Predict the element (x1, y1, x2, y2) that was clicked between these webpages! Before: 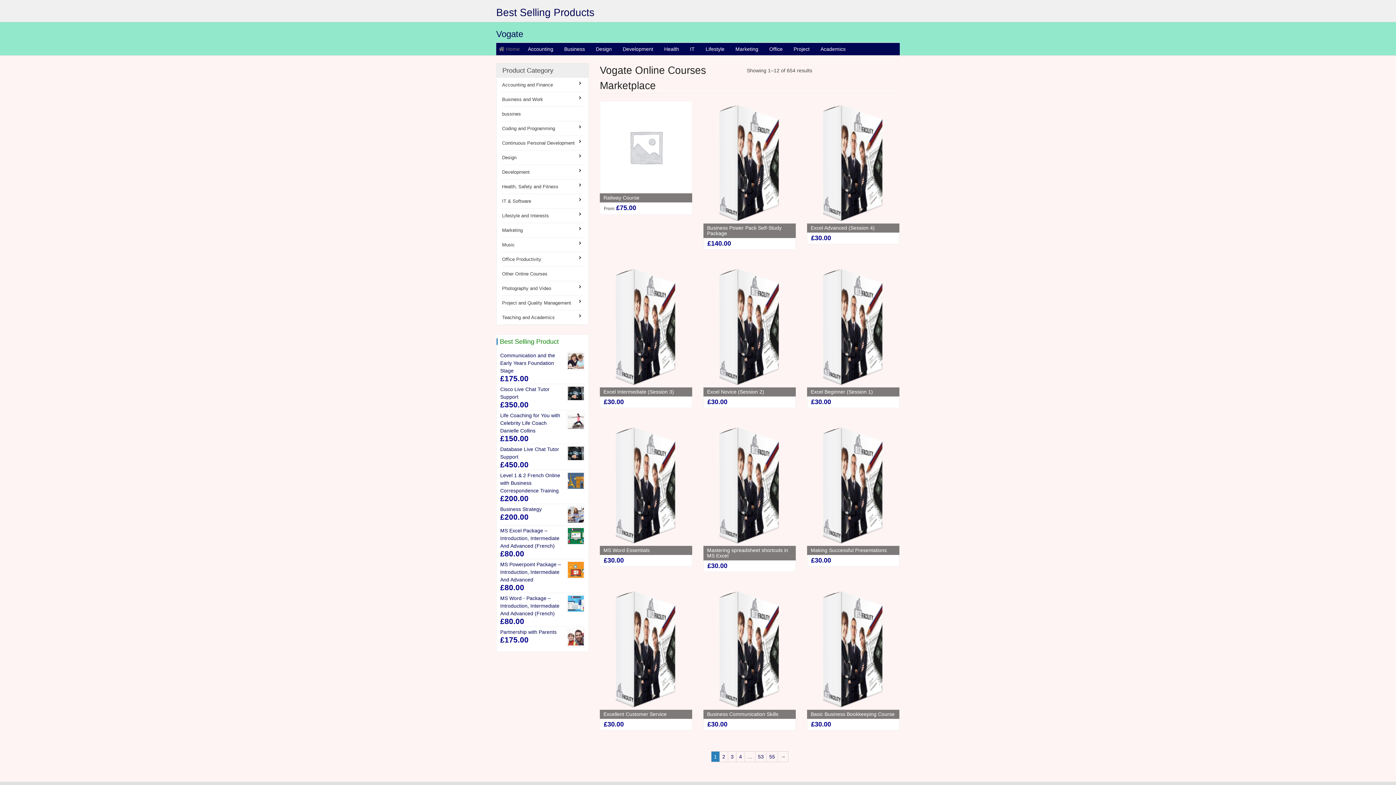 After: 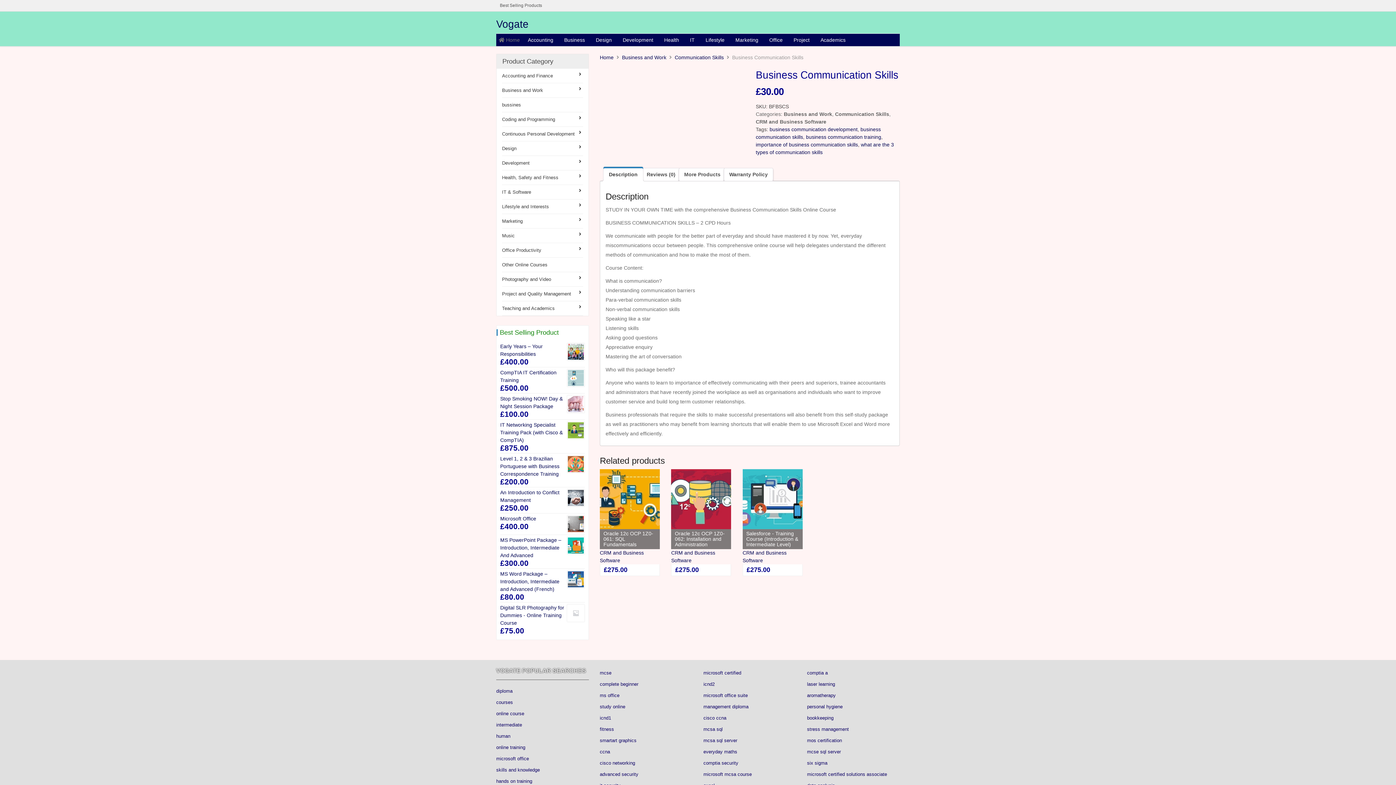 Action: bbox: (703, 587, 795, 719) label: Business Communication Skills